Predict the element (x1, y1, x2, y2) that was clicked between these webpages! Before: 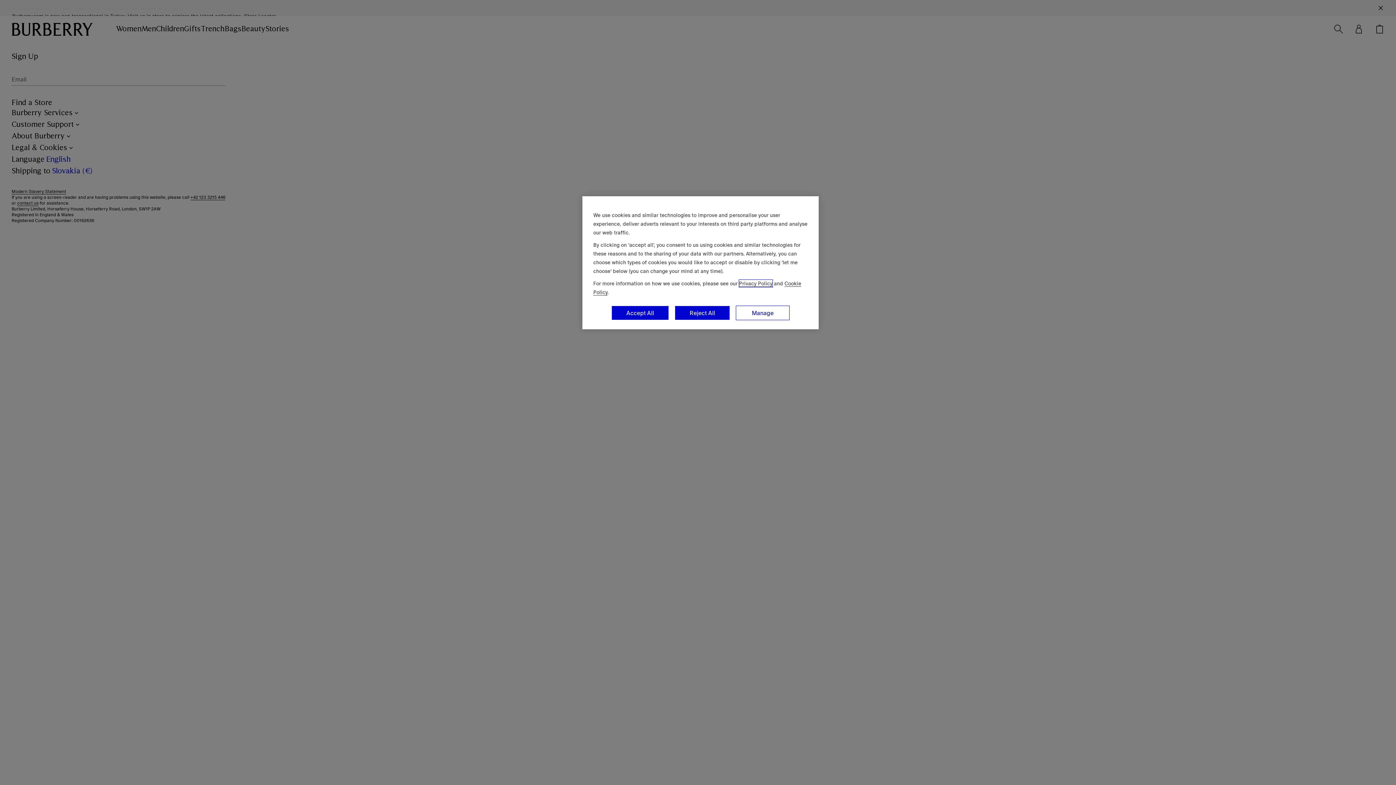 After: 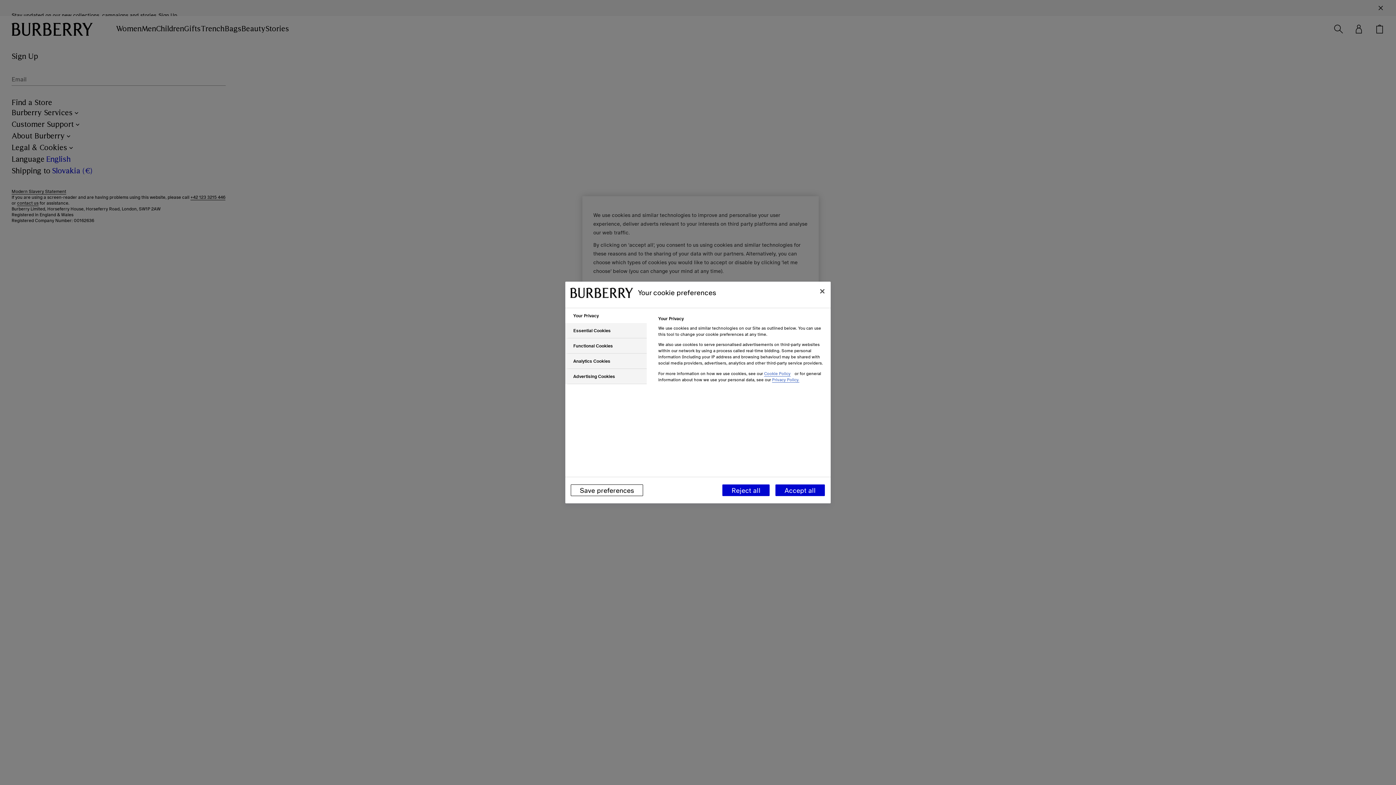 Action: bbox: (736, 305, 789, 320) label: Manage